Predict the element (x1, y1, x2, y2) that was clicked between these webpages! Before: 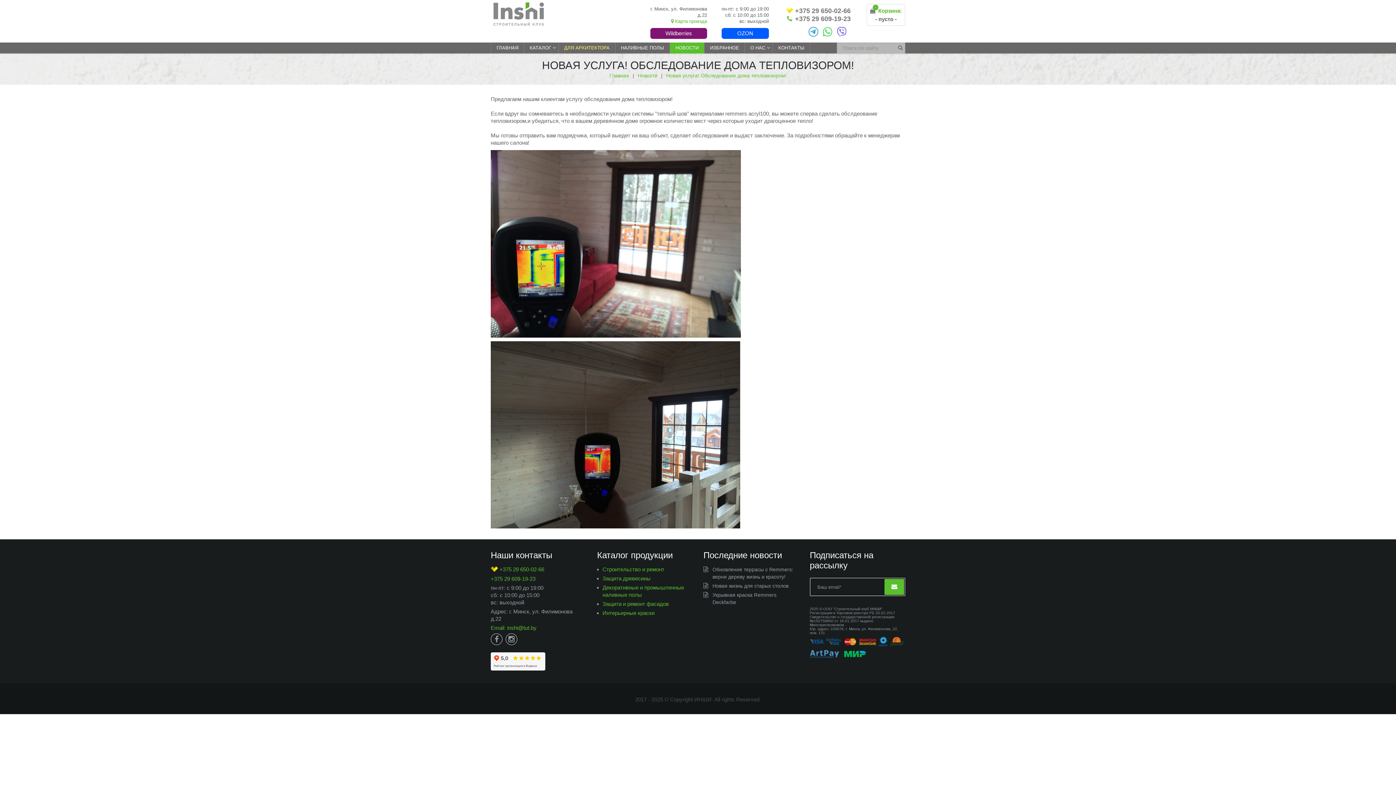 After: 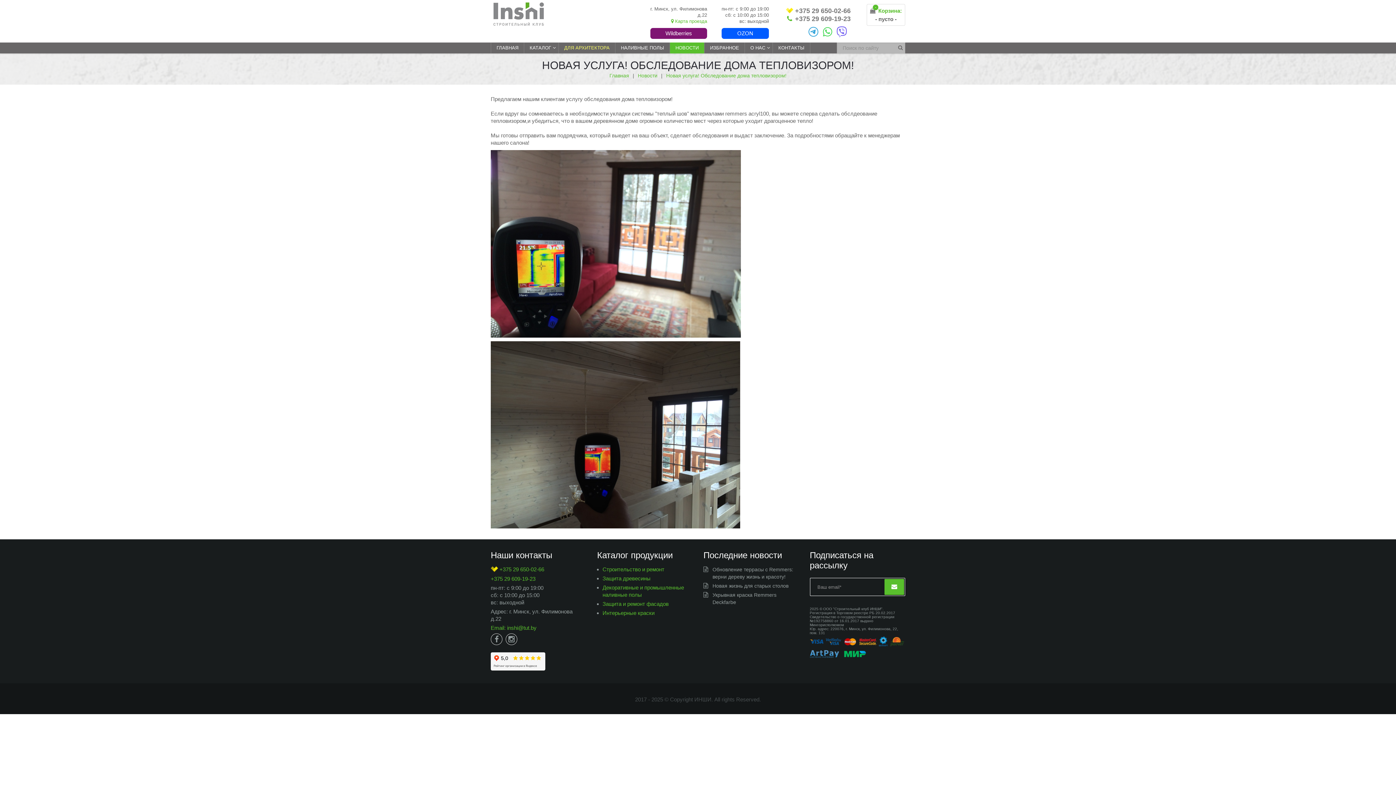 Action: bbox: (836, 26, 847, 37)